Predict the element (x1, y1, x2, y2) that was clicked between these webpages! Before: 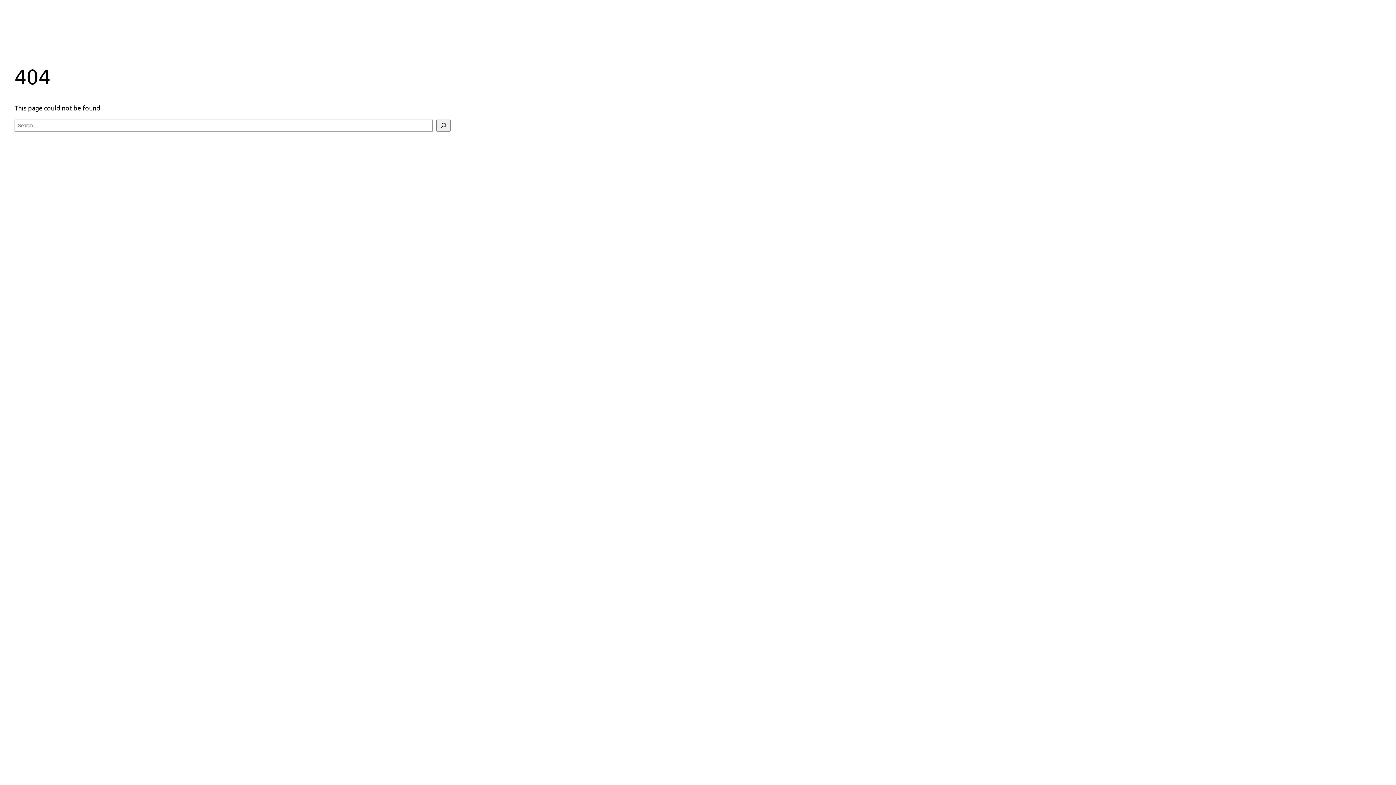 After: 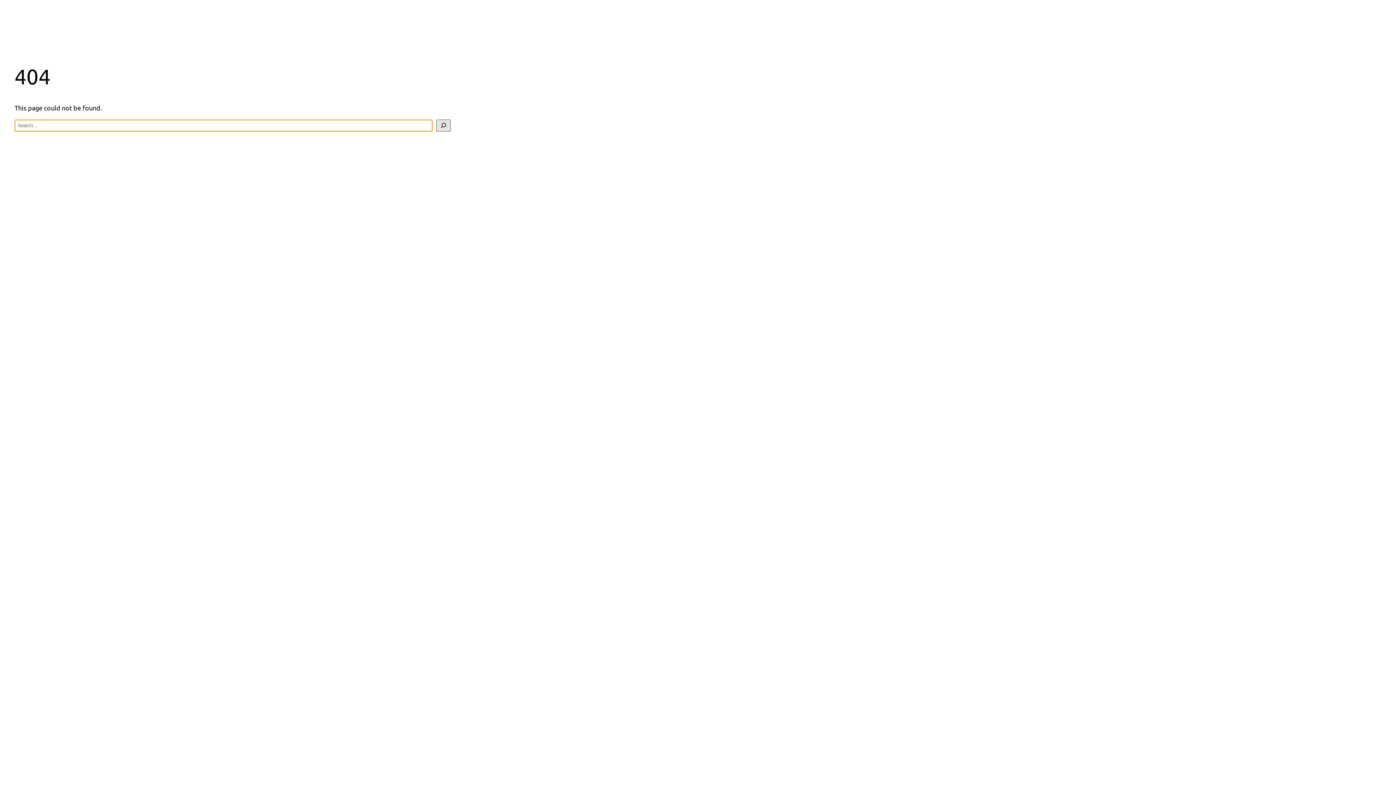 Action: bbox: (436, 119, 450, 131) label: Search